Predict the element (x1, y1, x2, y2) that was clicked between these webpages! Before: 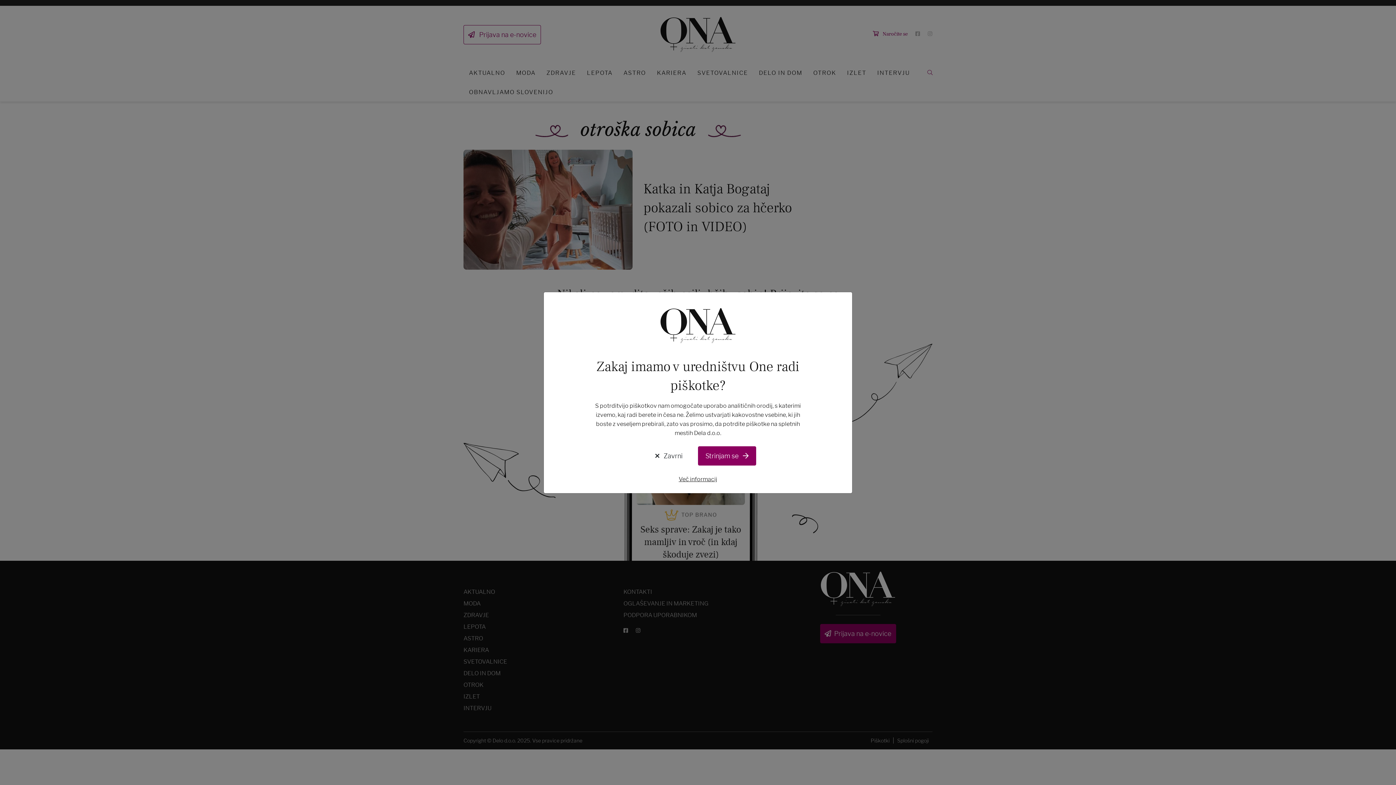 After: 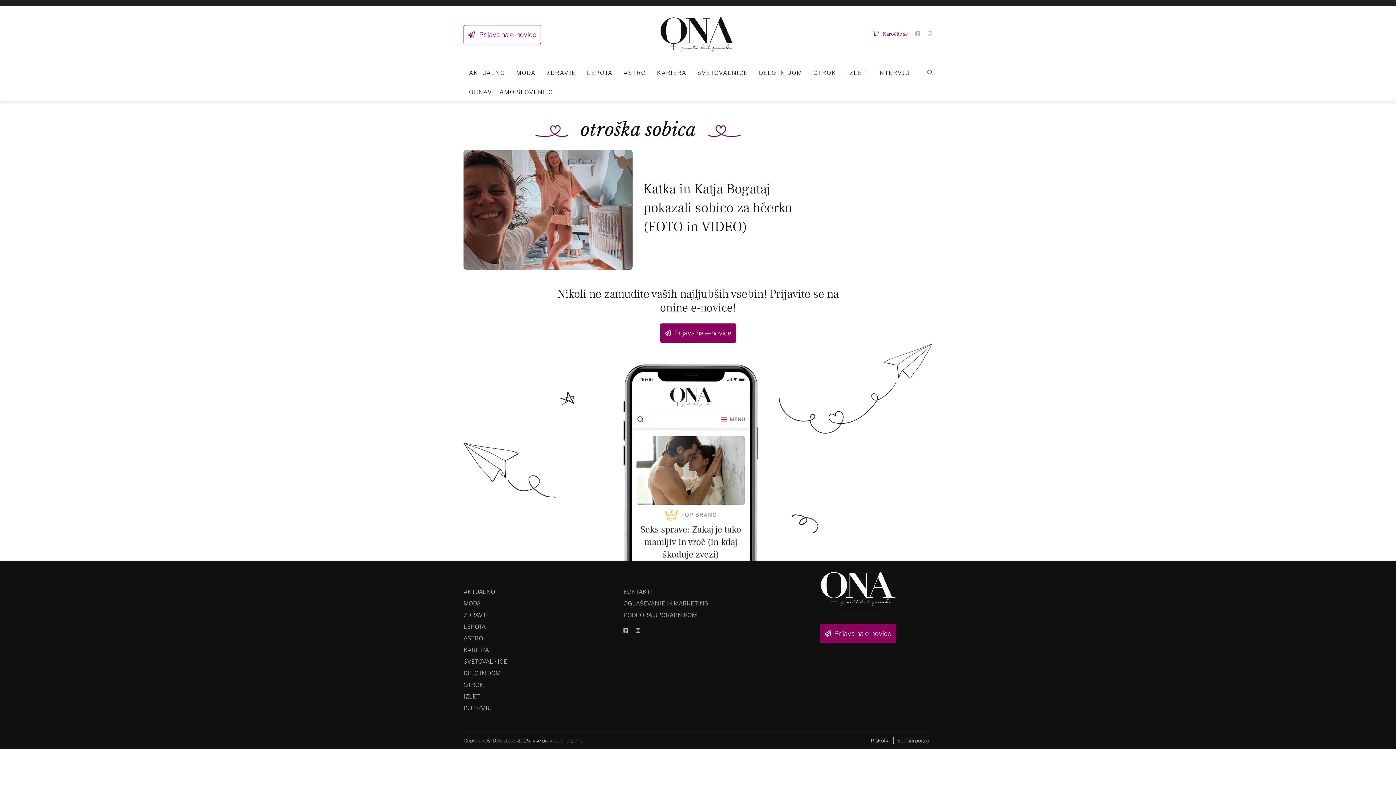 Action: bbox: (640, 446, 698, 465) label:  Zavrni